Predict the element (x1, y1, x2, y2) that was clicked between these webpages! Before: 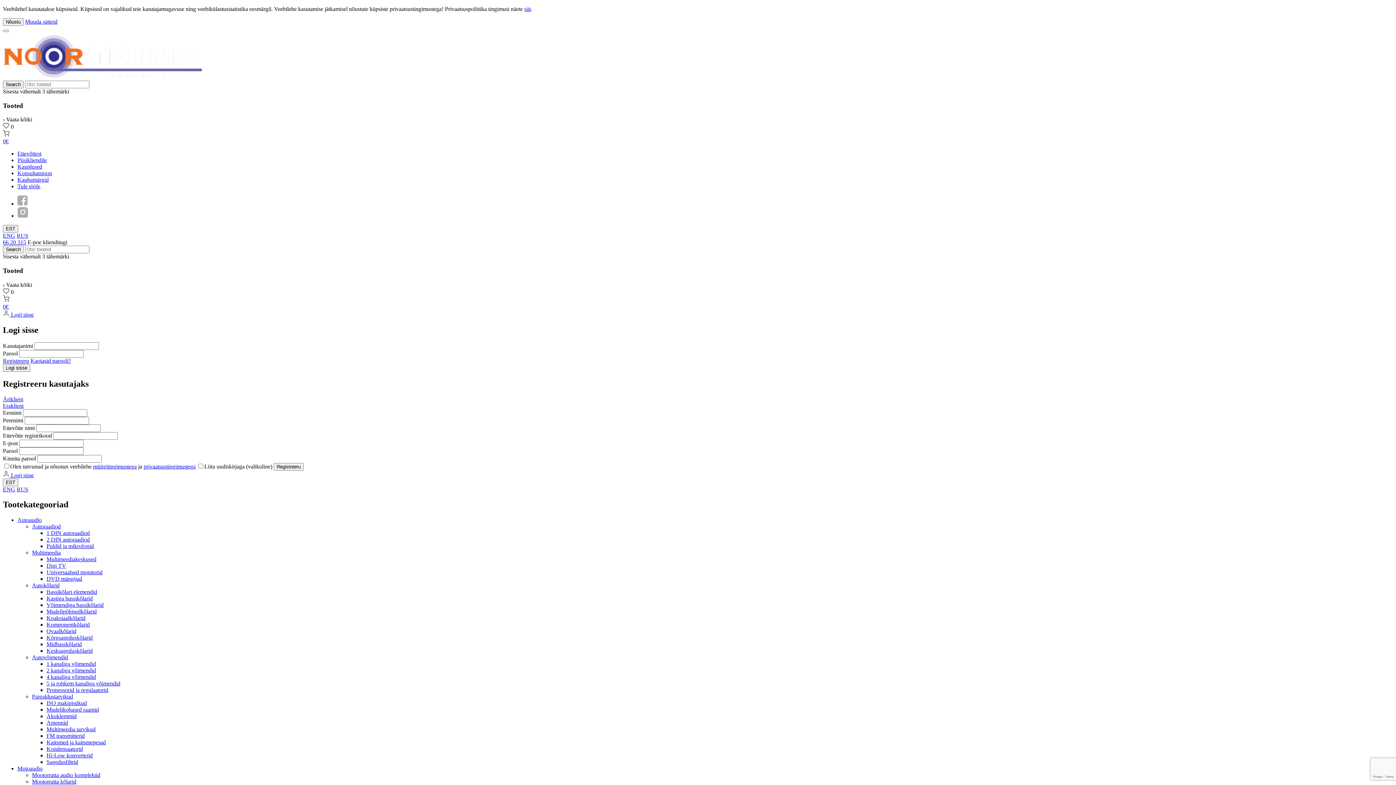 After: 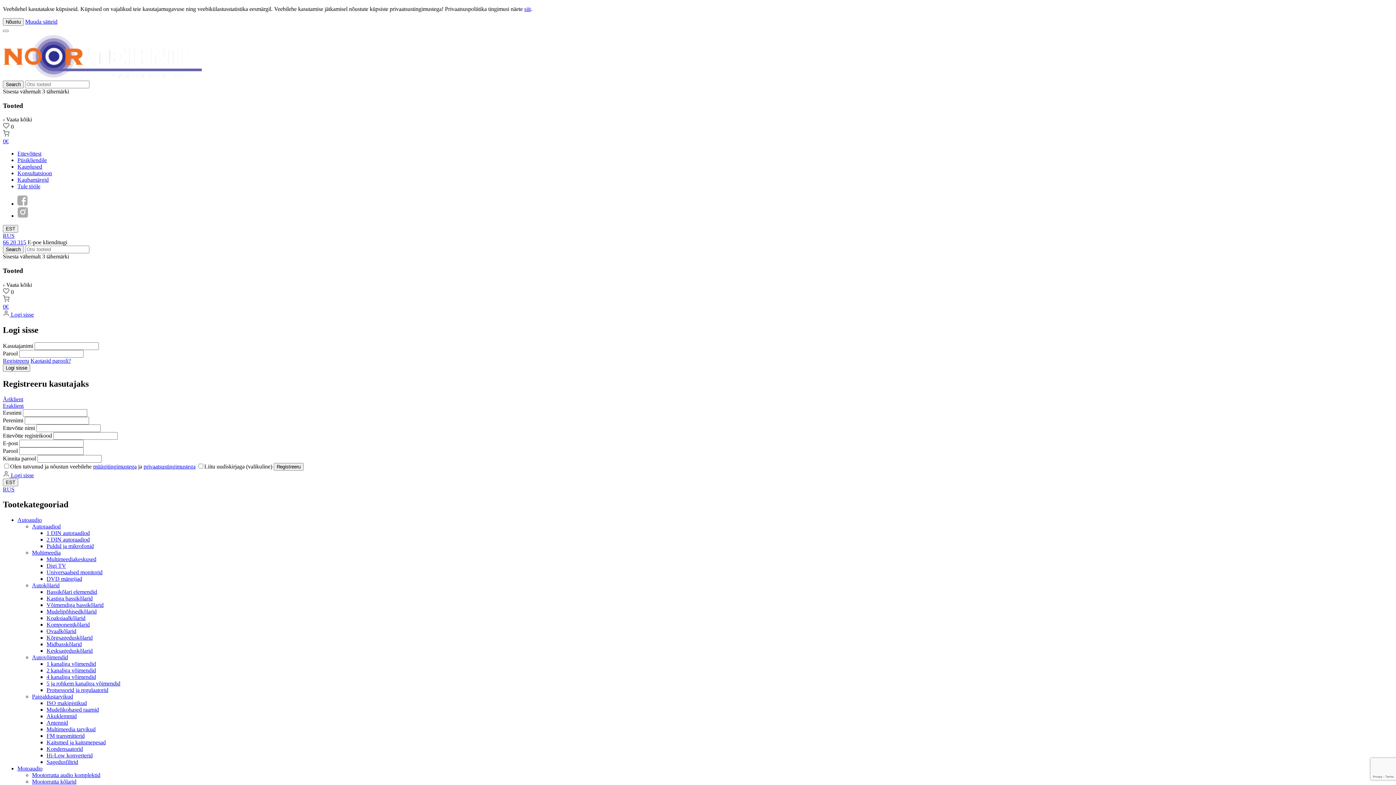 Action: label: Tule tööle bbox: (17, 183, 40, 189)